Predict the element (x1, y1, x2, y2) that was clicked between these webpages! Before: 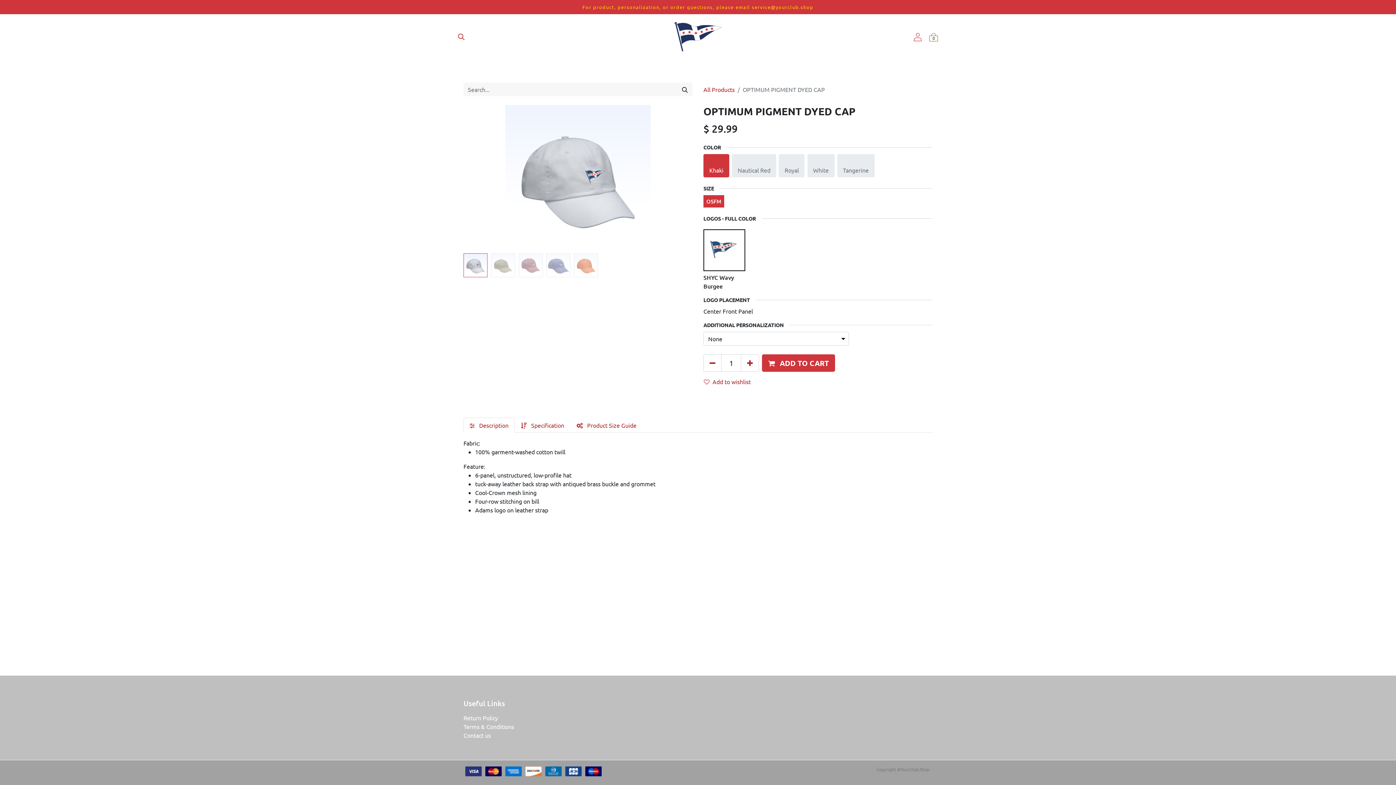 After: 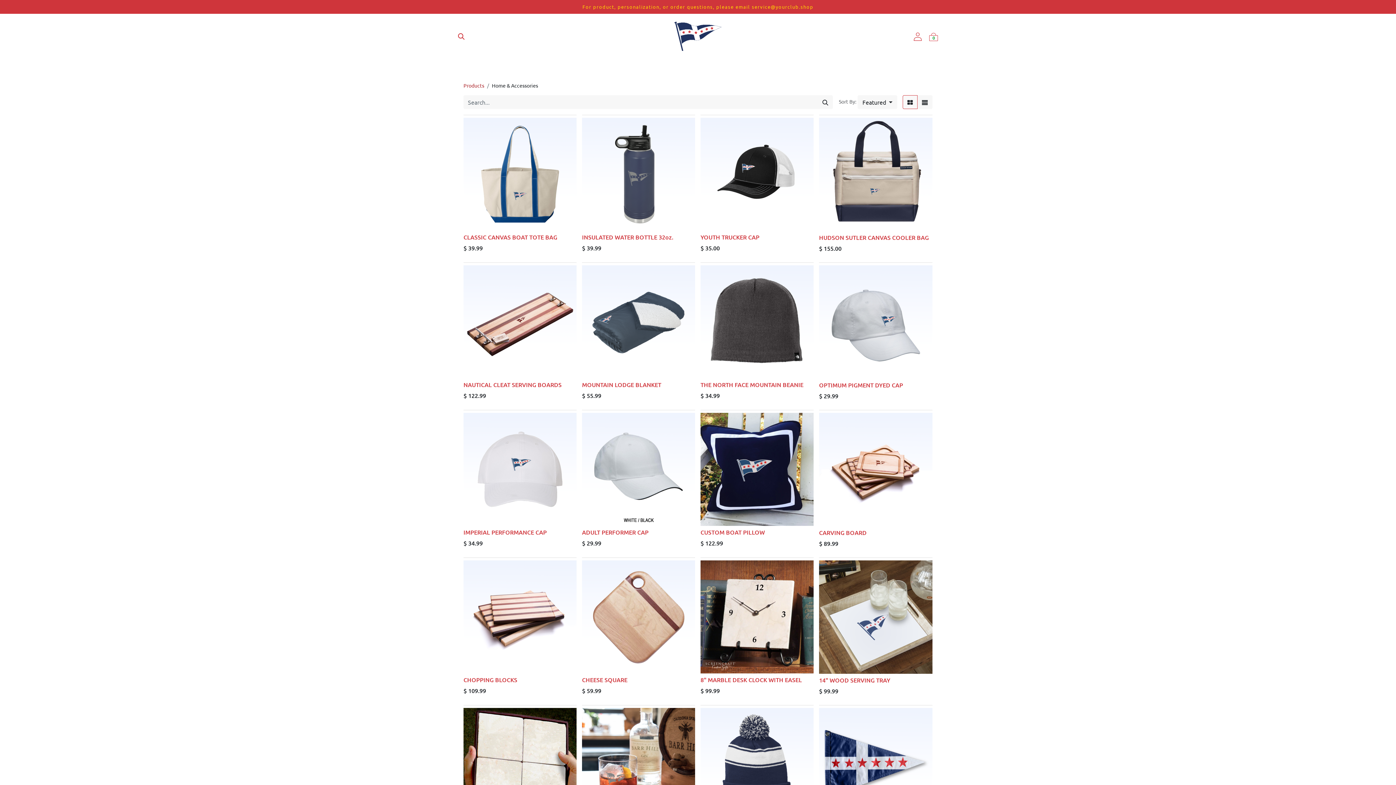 Action: bbox: (715, 52, 786, 67) label: HOME & ACCESSORIES